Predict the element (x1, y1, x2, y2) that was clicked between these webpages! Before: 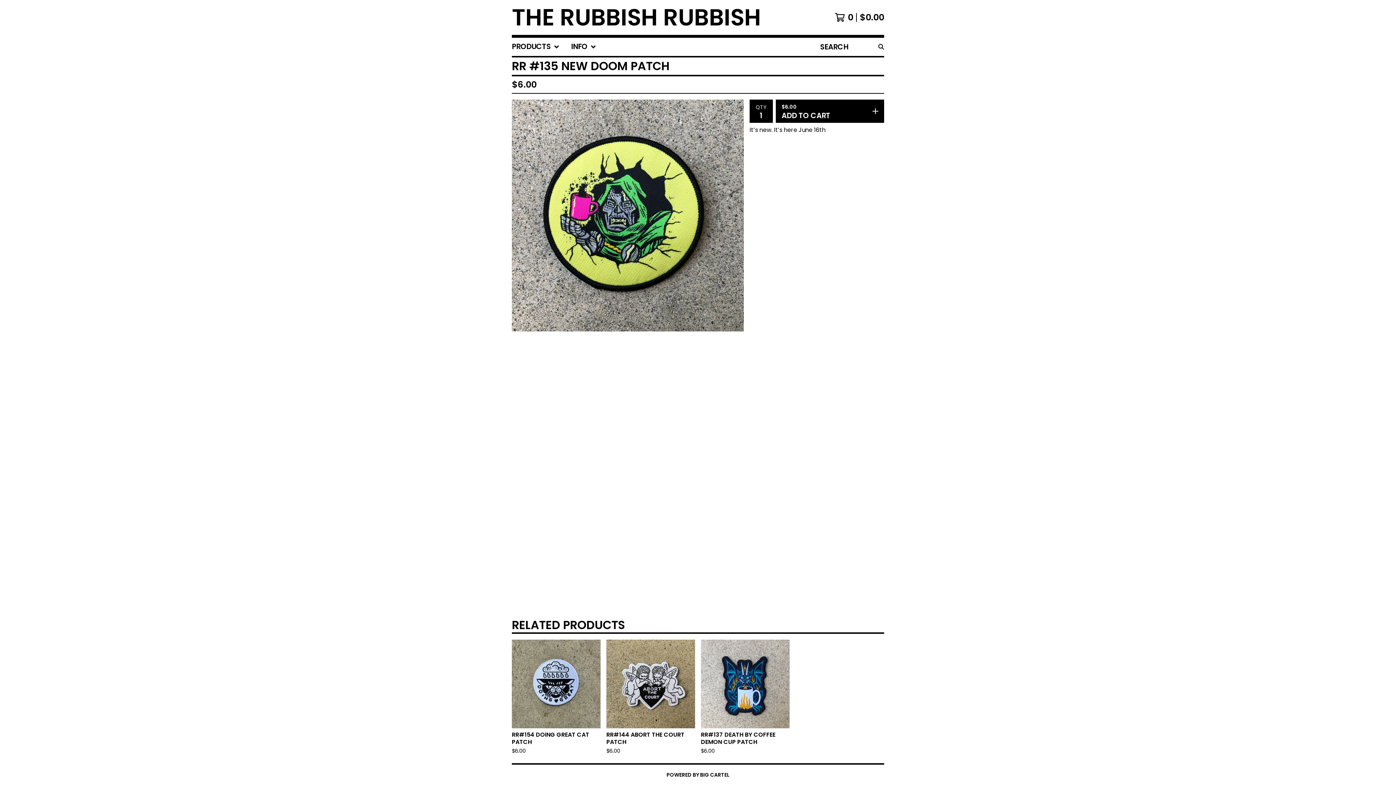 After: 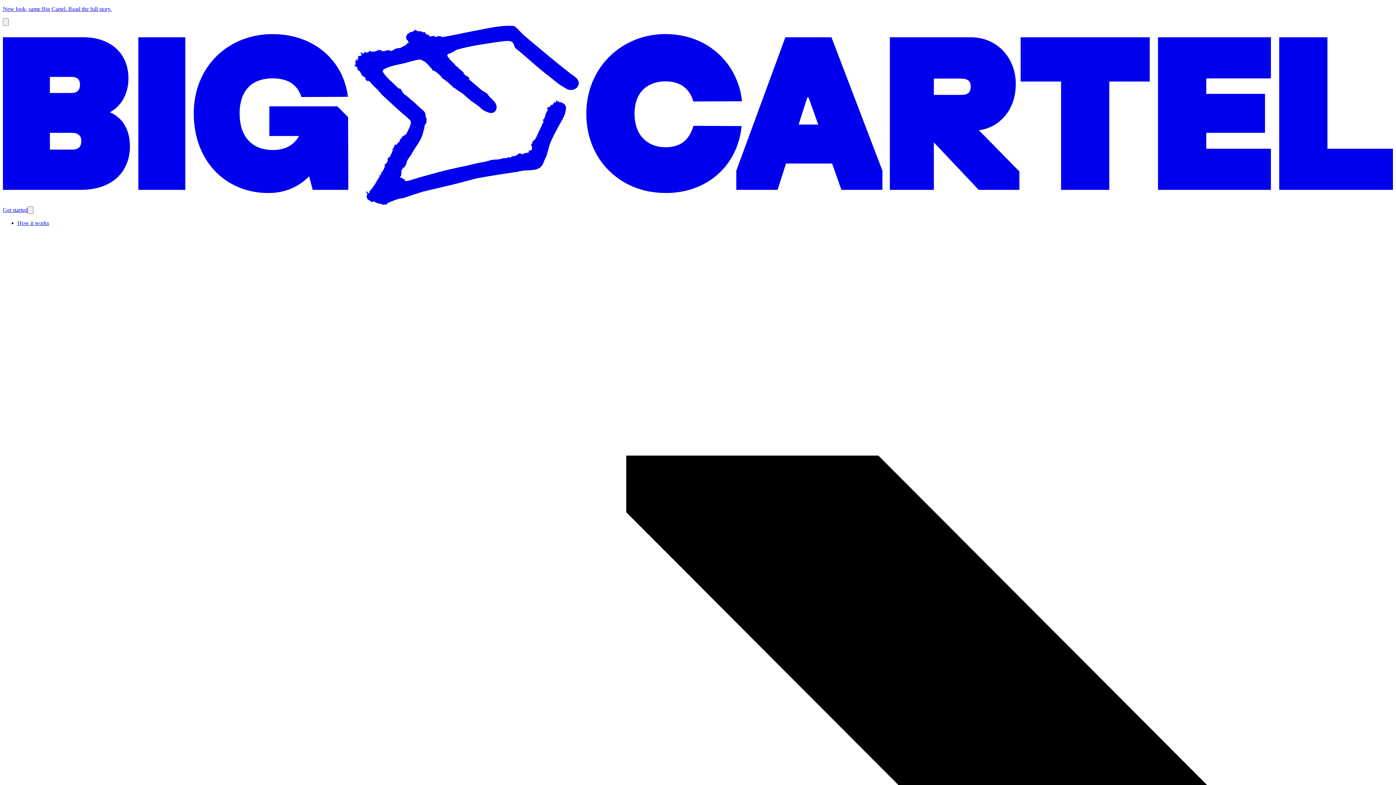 Action: label: POWERED BY BIG CARTEL bbox: (666, 770, 729, 779)